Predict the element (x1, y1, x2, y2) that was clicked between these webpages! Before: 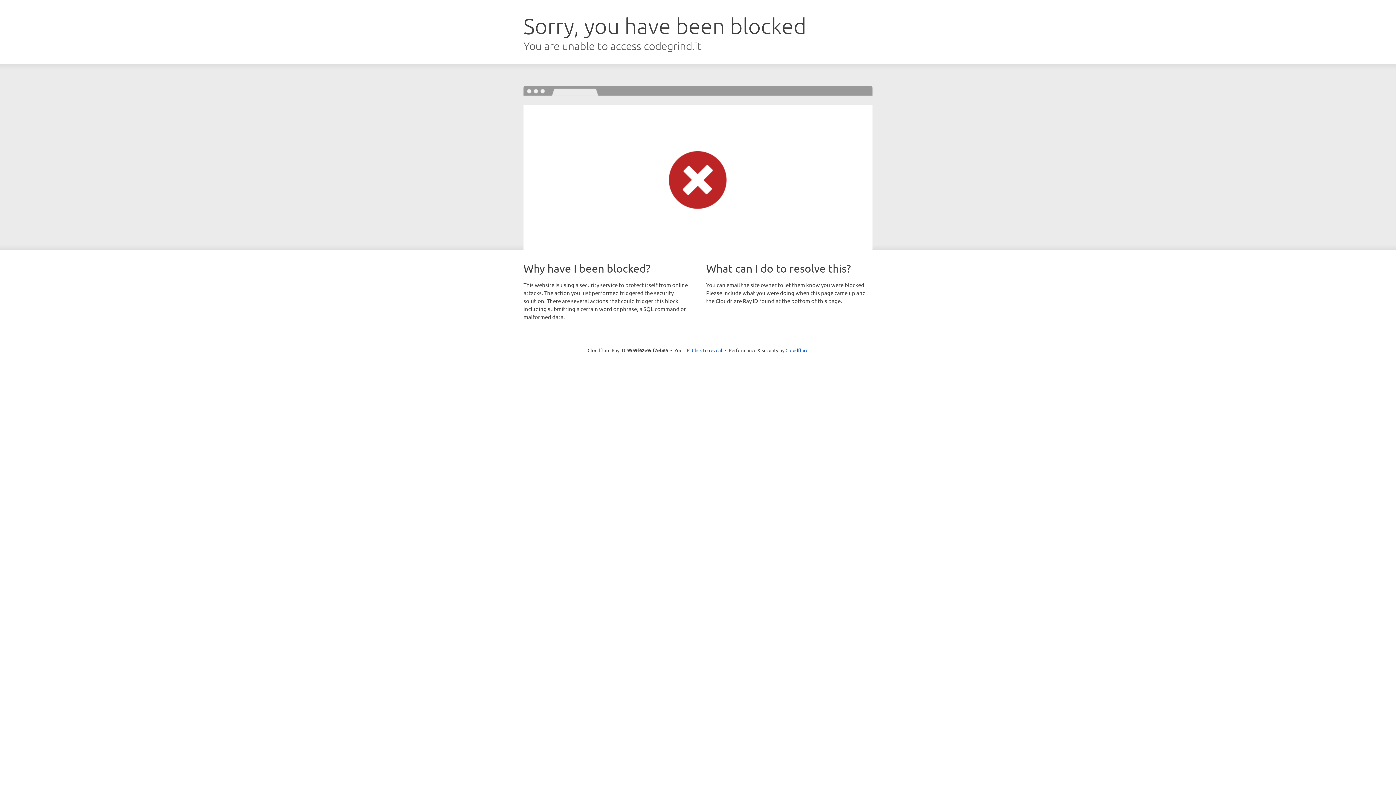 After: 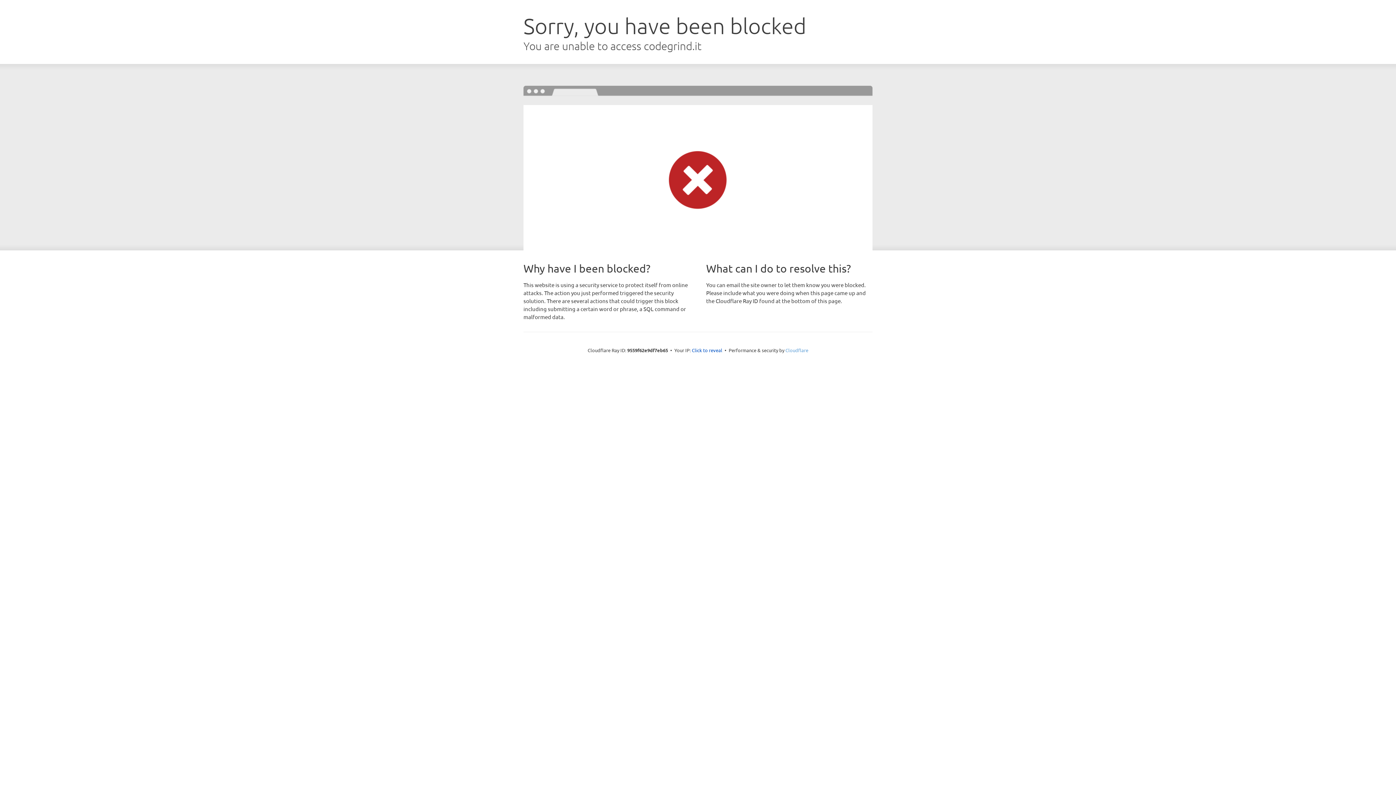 Action: label: Cloudflare bbox: (785, 347, 808, 353)